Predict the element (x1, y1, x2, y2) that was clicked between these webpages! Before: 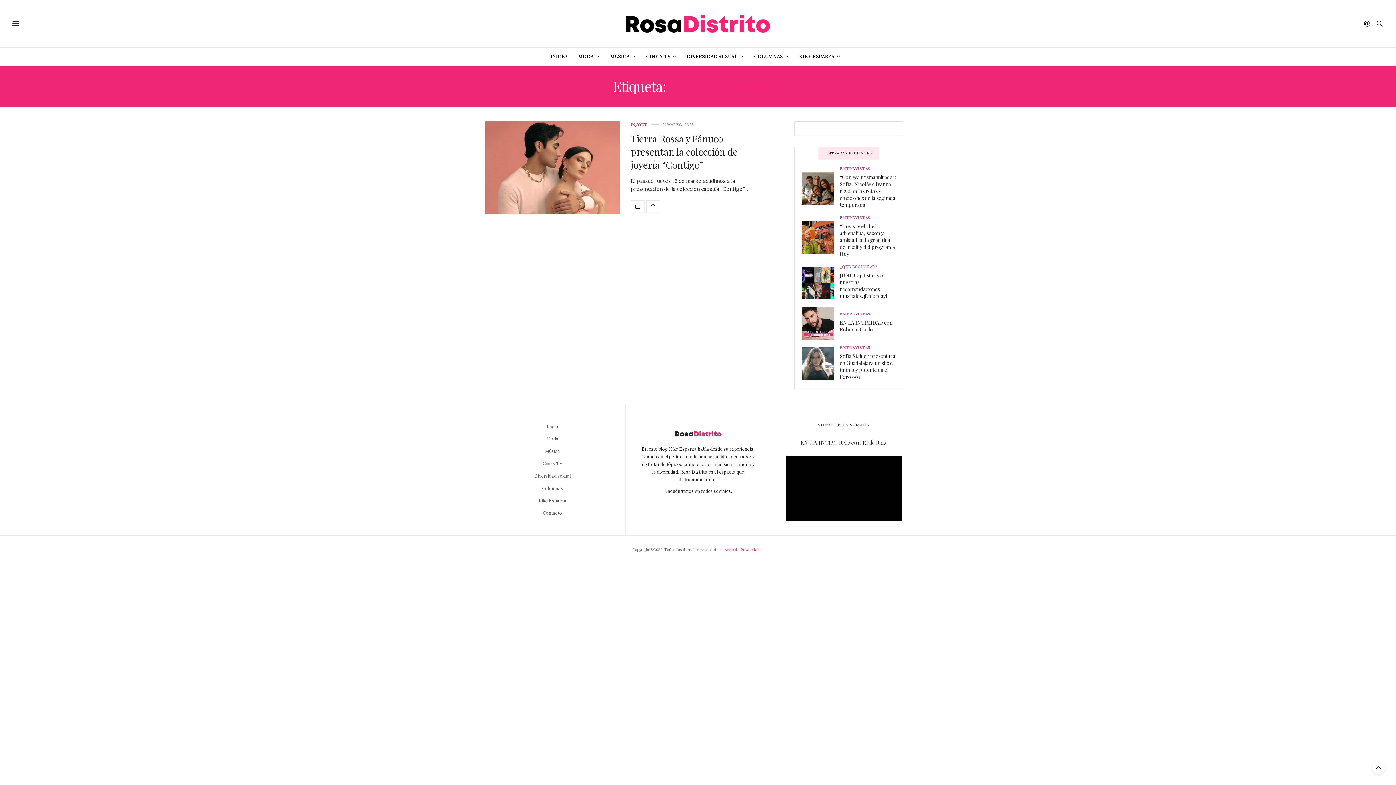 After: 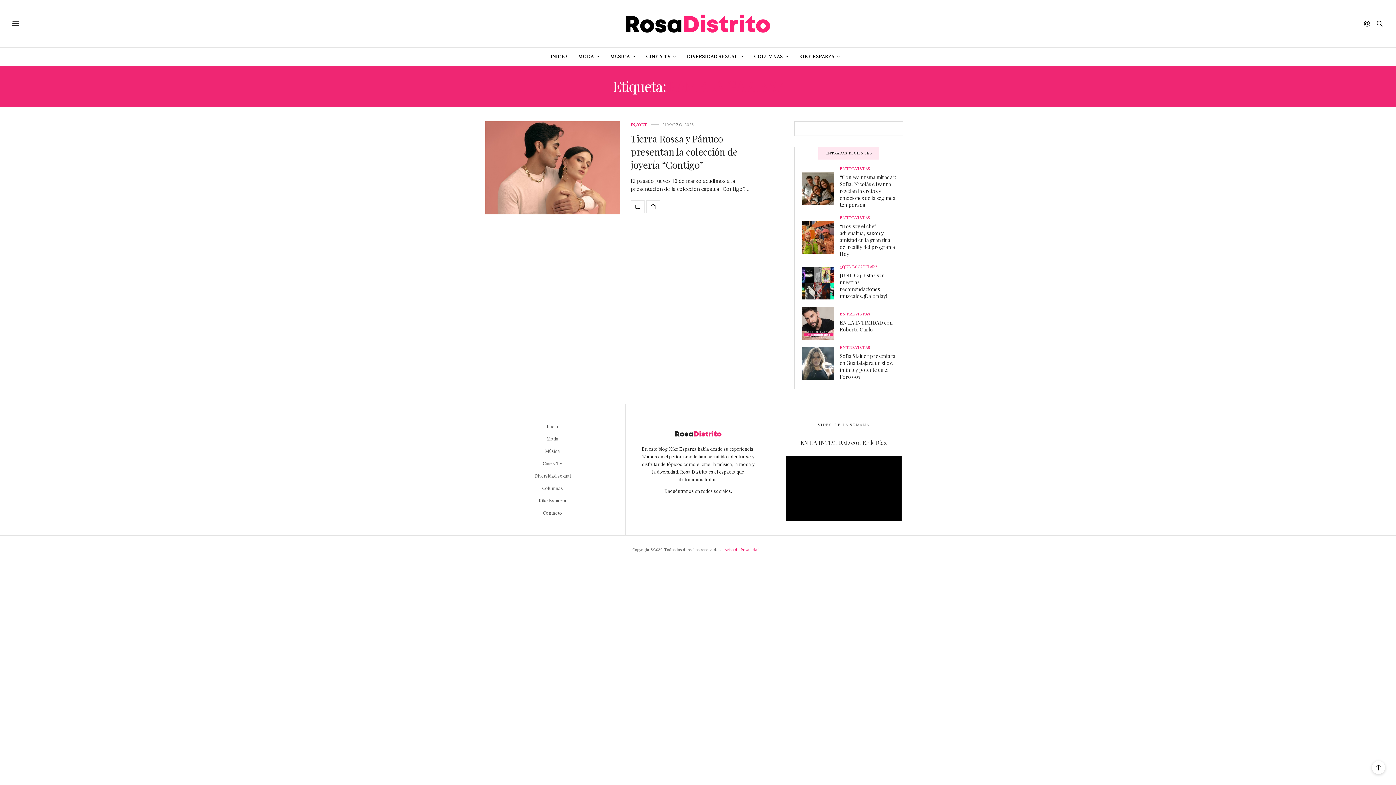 Action: bbox: (1372, 761, 1385, 774)